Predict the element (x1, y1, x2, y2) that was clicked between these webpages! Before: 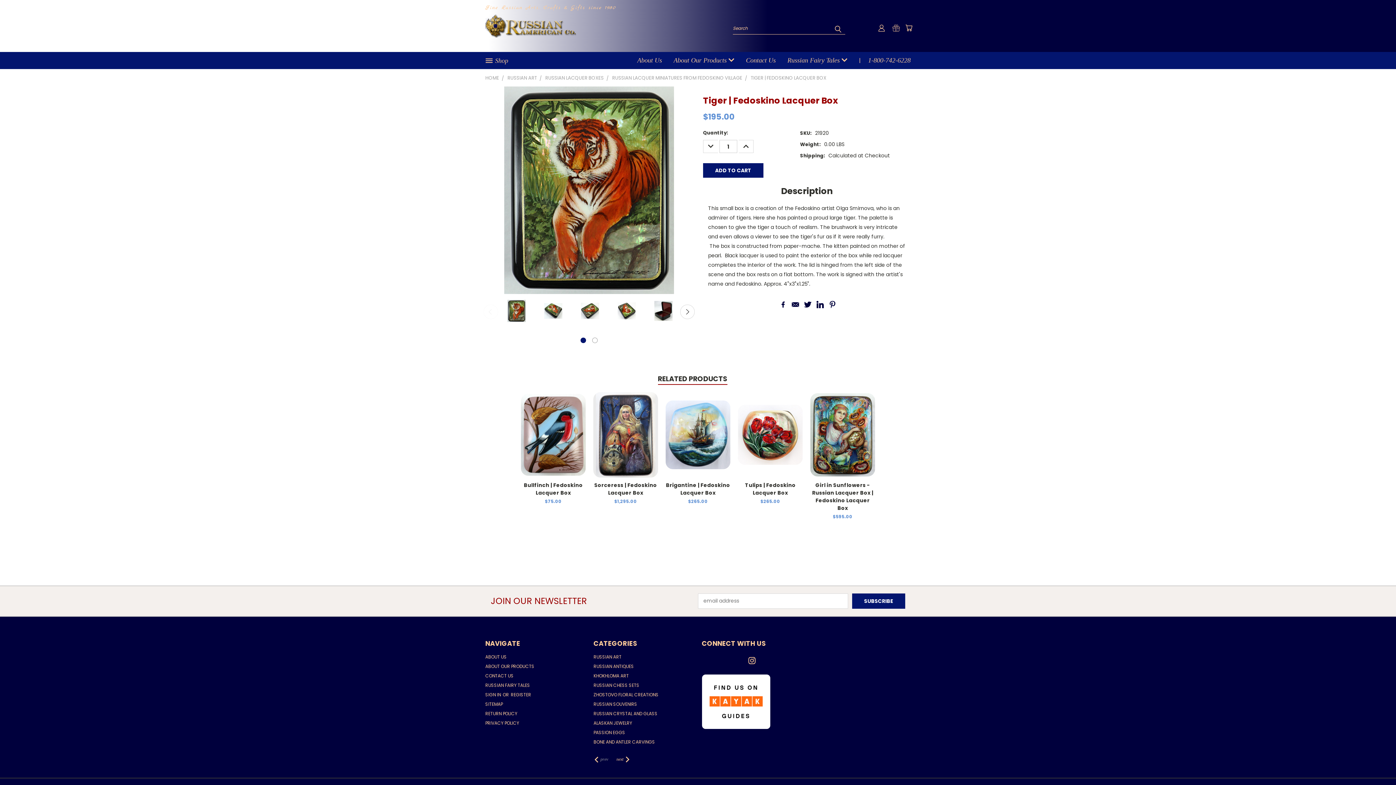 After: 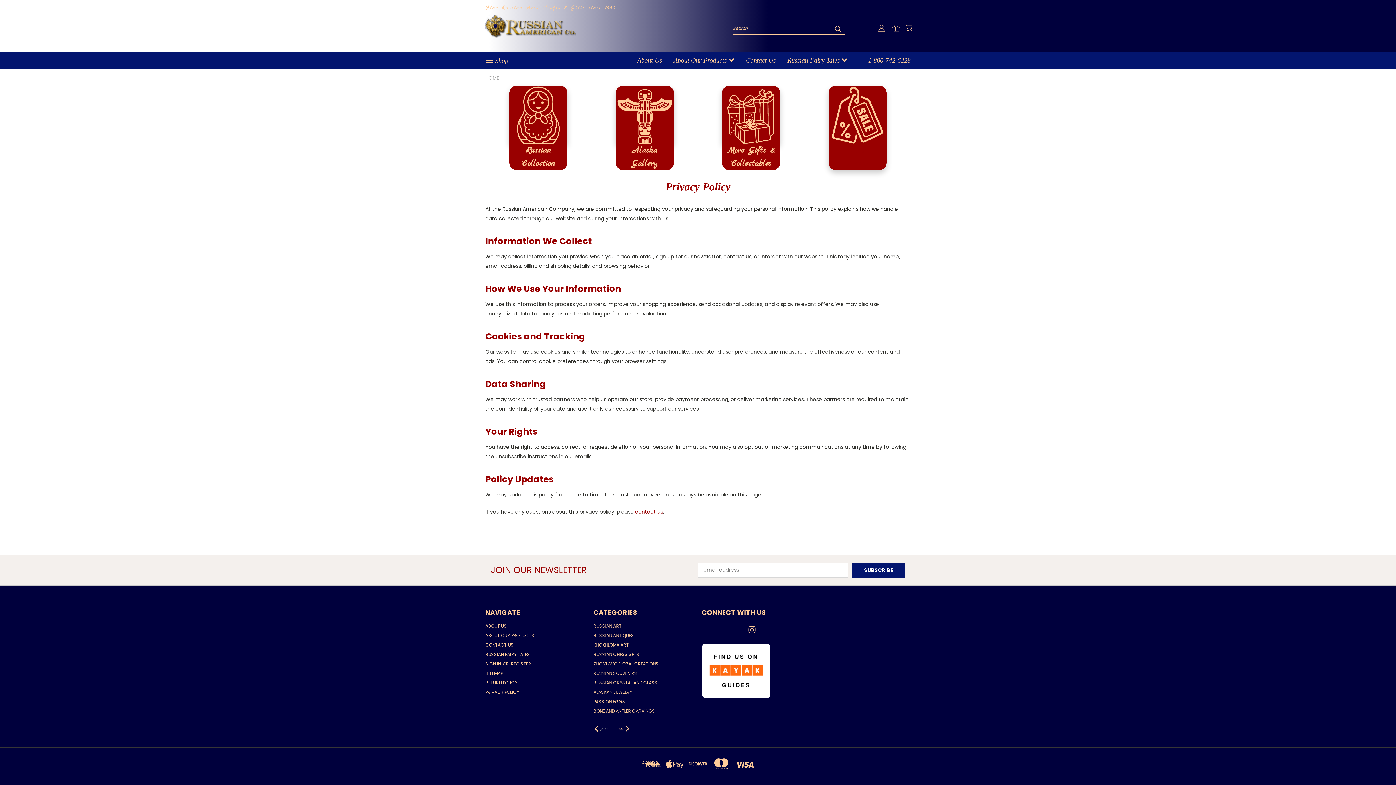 Action: label: PRIVACY POLICY bbox: (485, 720, 519, 729)